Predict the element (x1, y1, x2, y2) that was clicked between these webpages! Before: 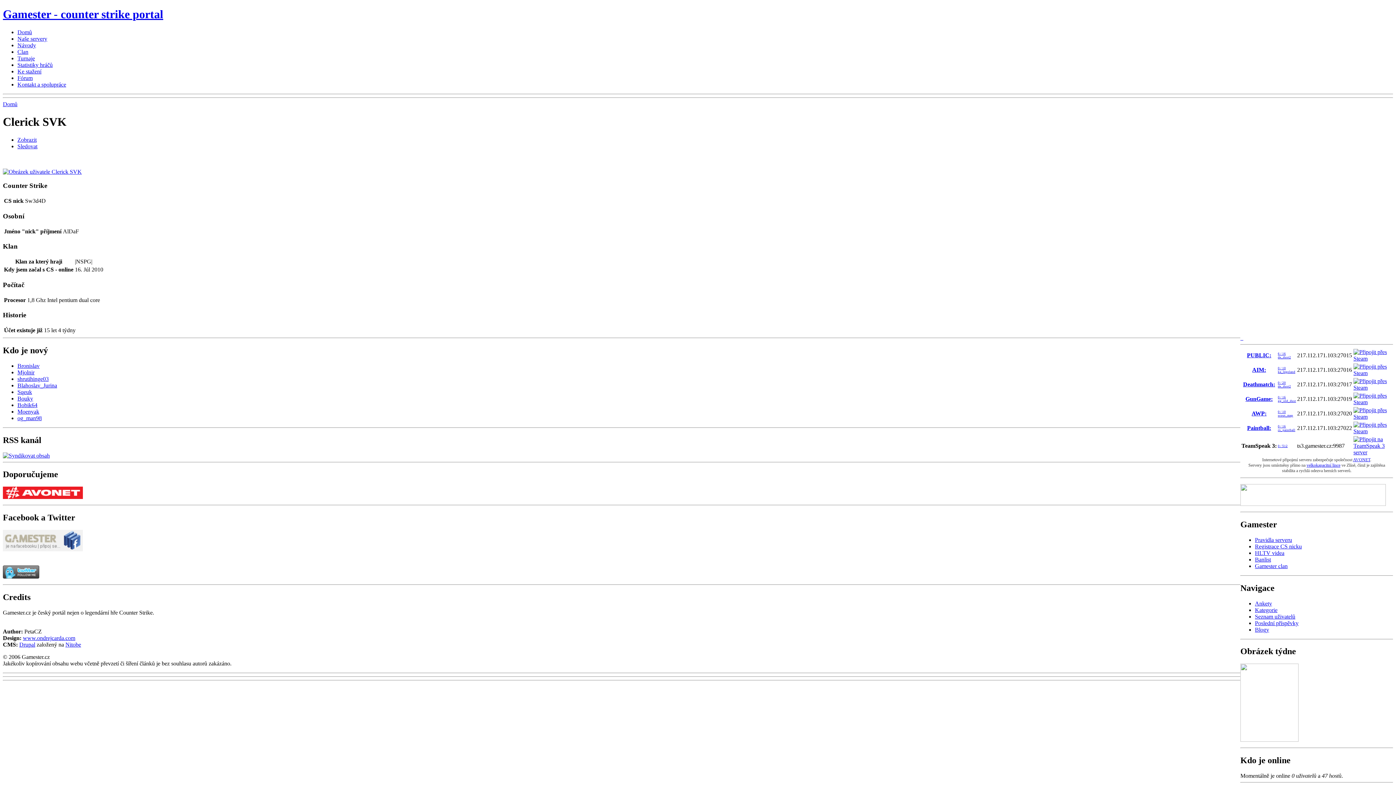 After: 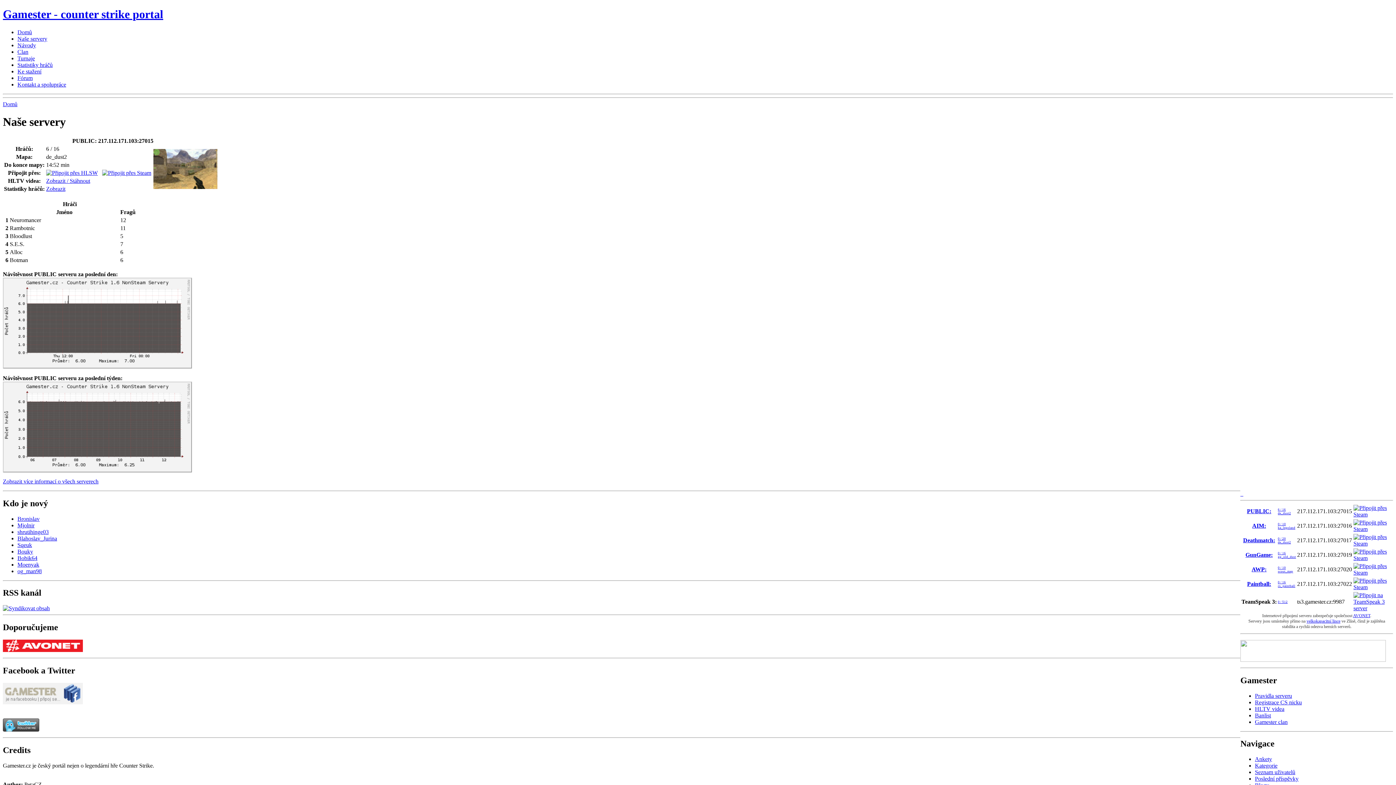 Action: bbox: (1278, 351, 1291, 359) label: 6 / 16
de_dust2